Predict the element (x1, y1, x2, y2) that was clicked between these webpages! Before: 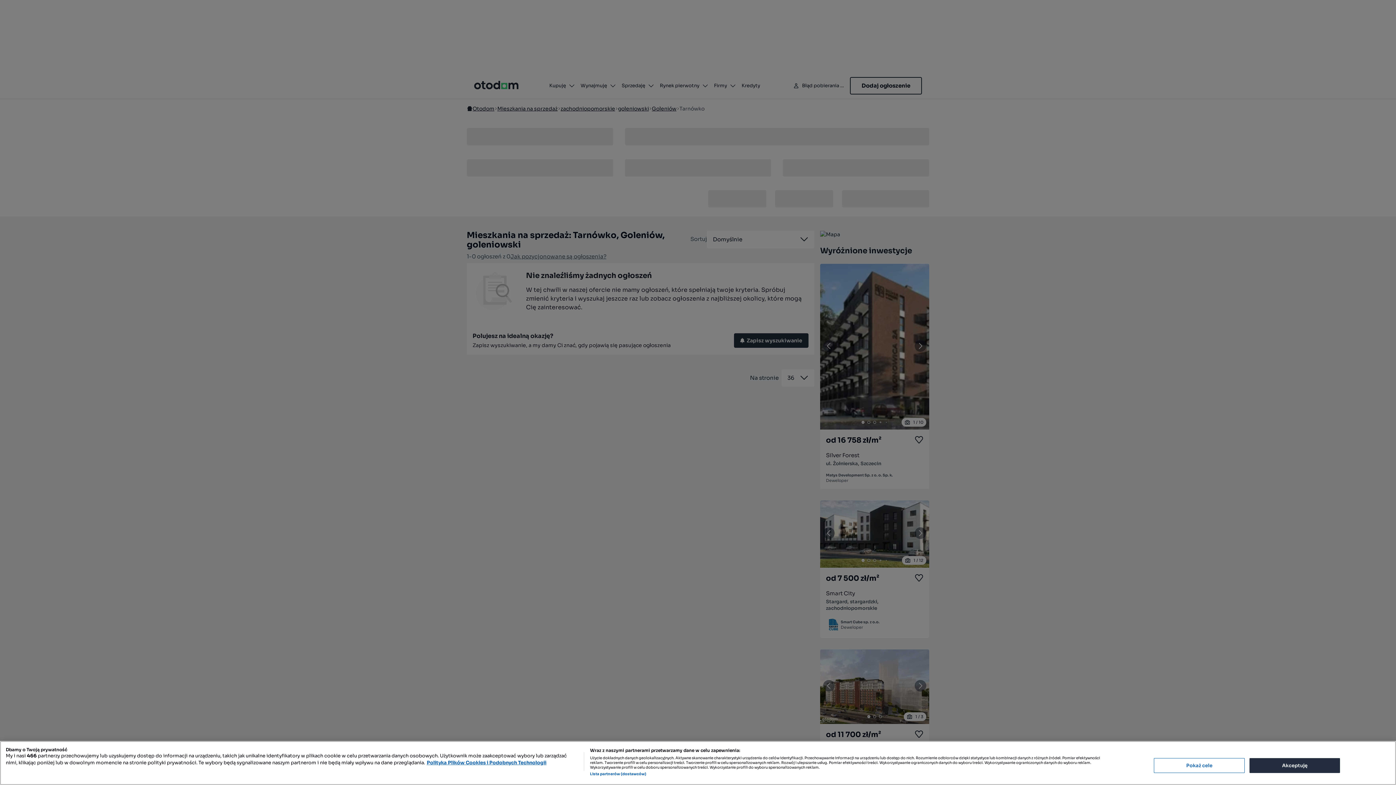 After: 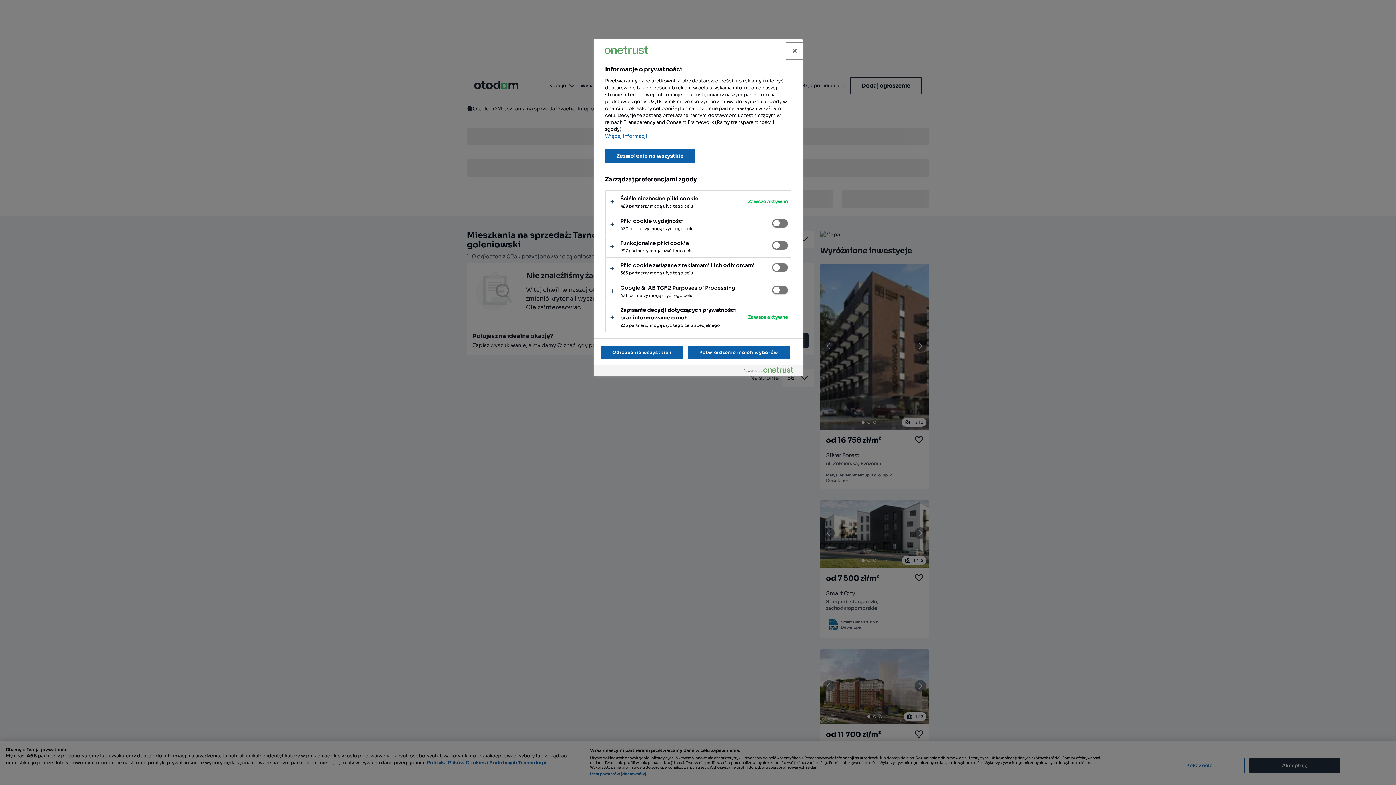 Action: bbox: (1154, 758, 1245, 773) label: Pokaż cele